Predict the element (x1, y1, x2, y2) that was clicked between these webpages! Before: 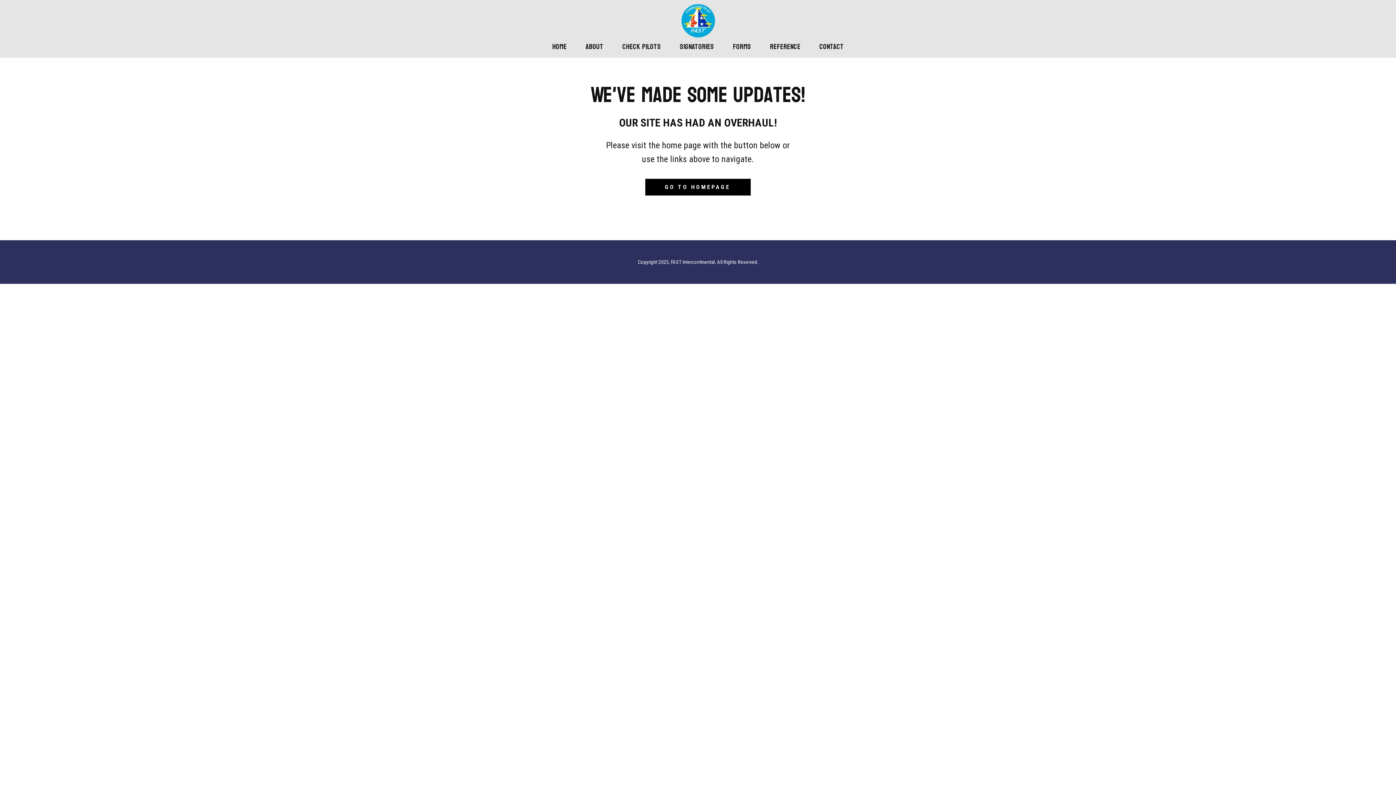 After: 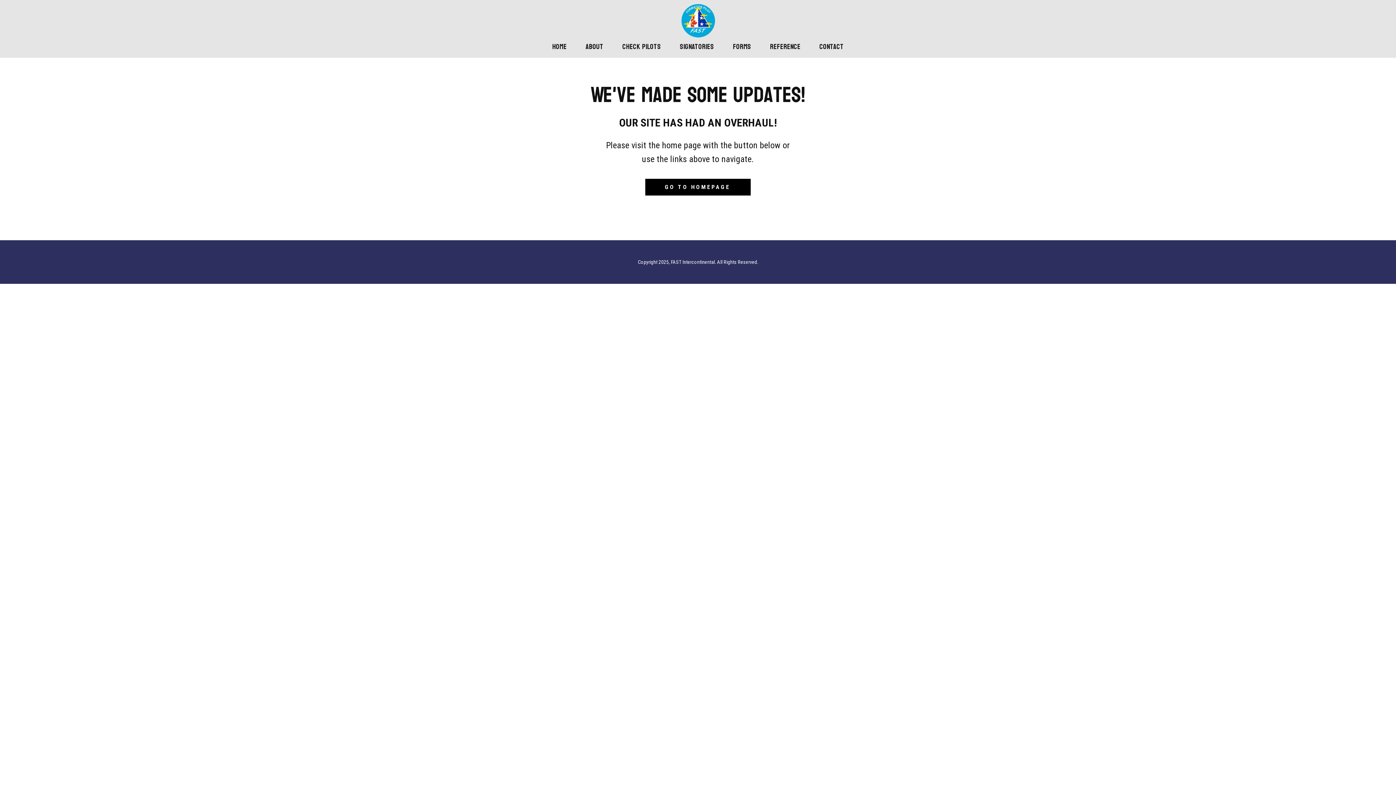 Action: bbox: (681, 3, 715, 37)